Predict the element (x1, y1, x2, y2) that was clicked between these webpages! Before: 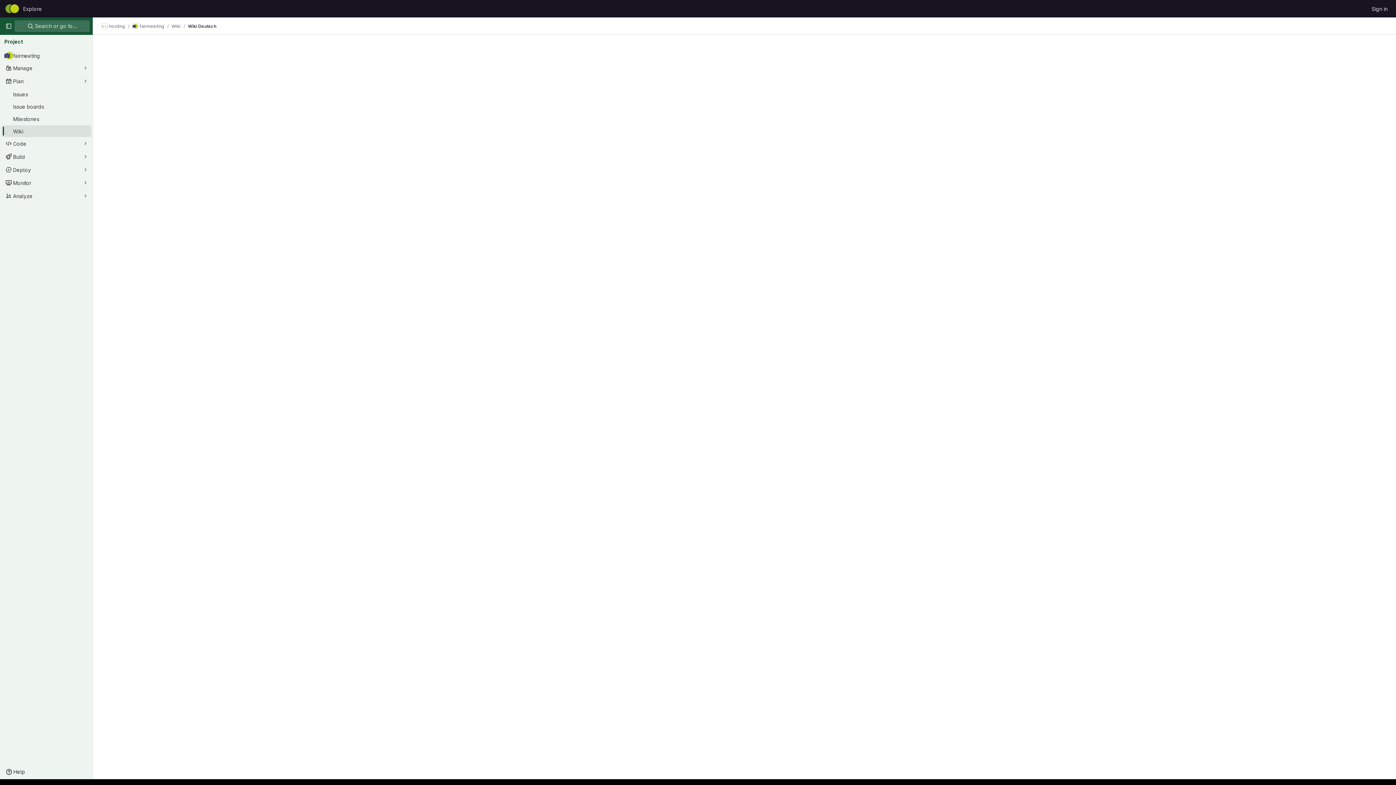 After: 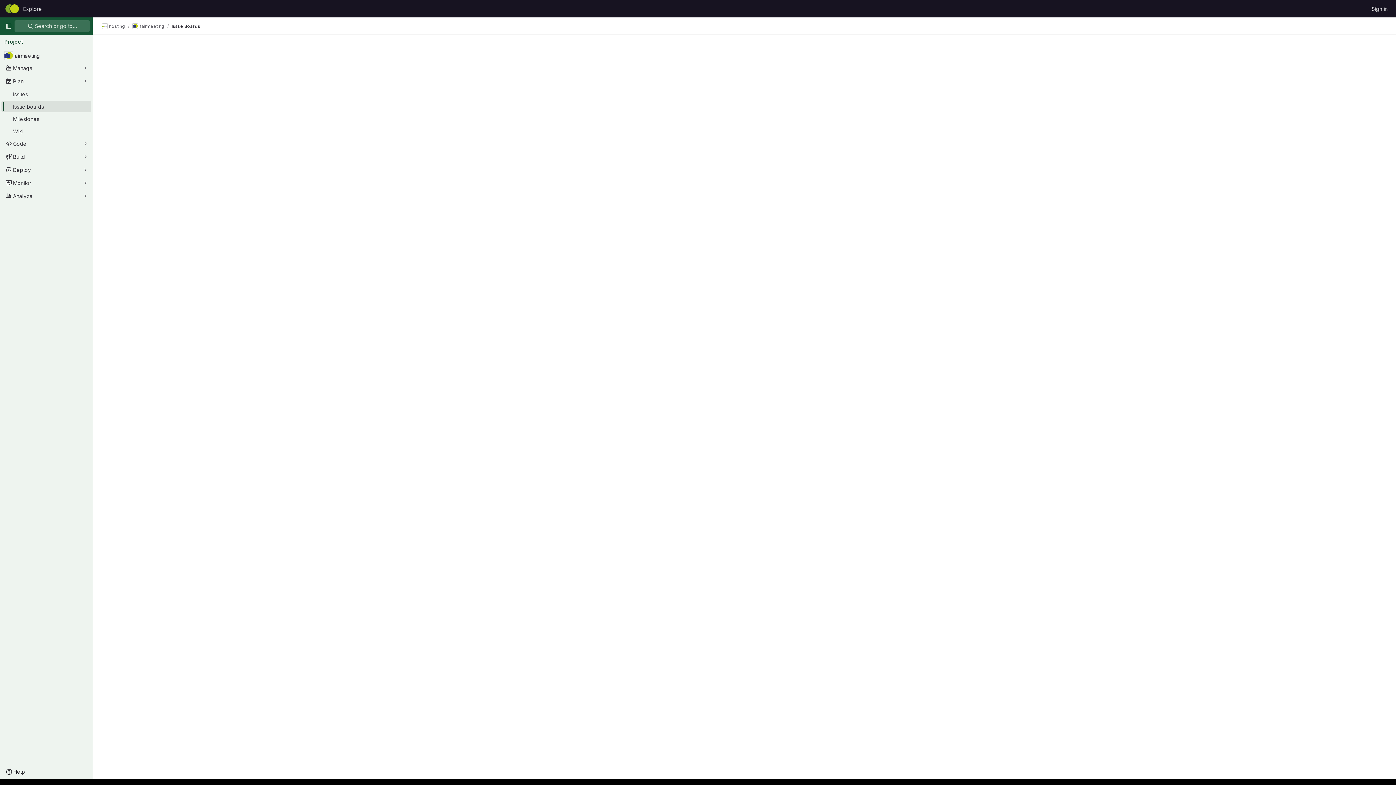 Action: label: Issue boards bbox: (1, 100, 91, 112)